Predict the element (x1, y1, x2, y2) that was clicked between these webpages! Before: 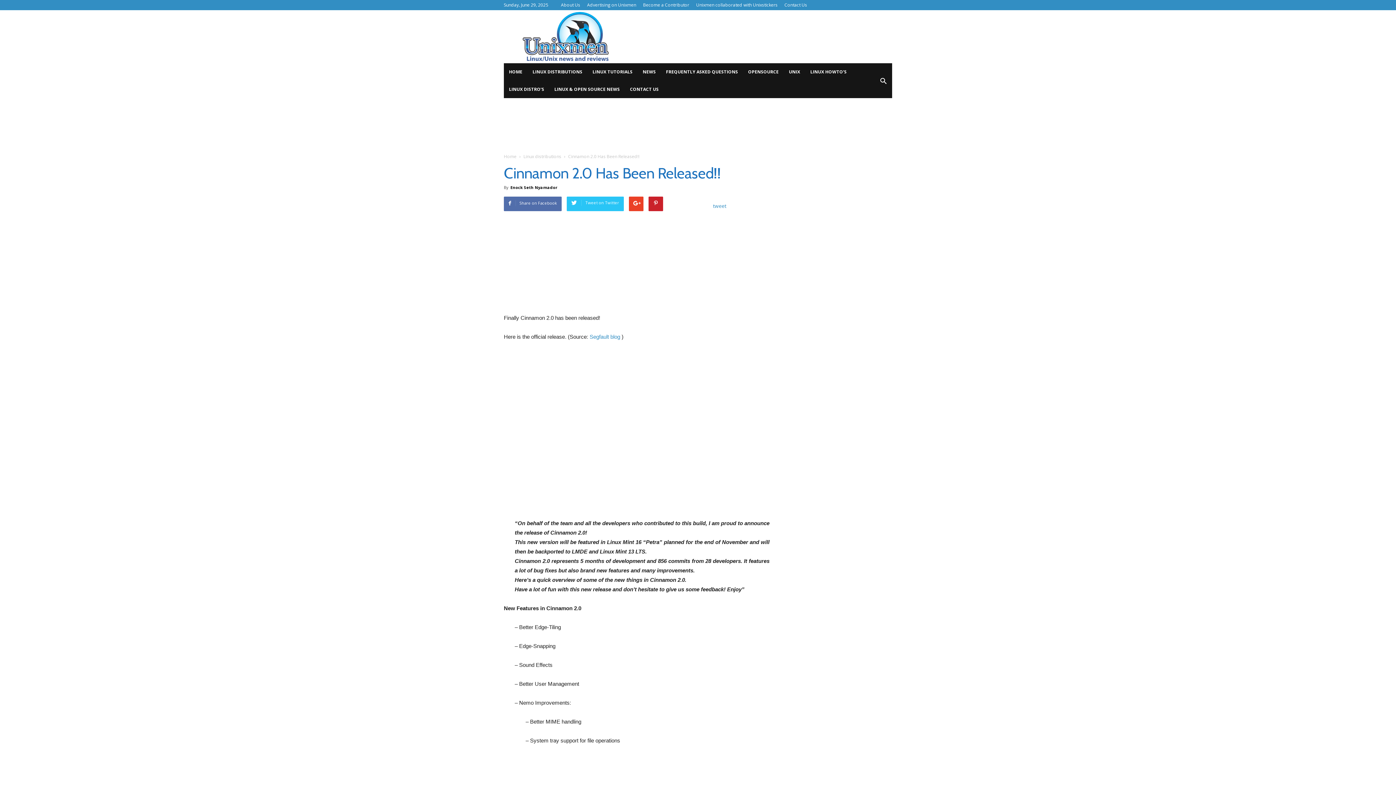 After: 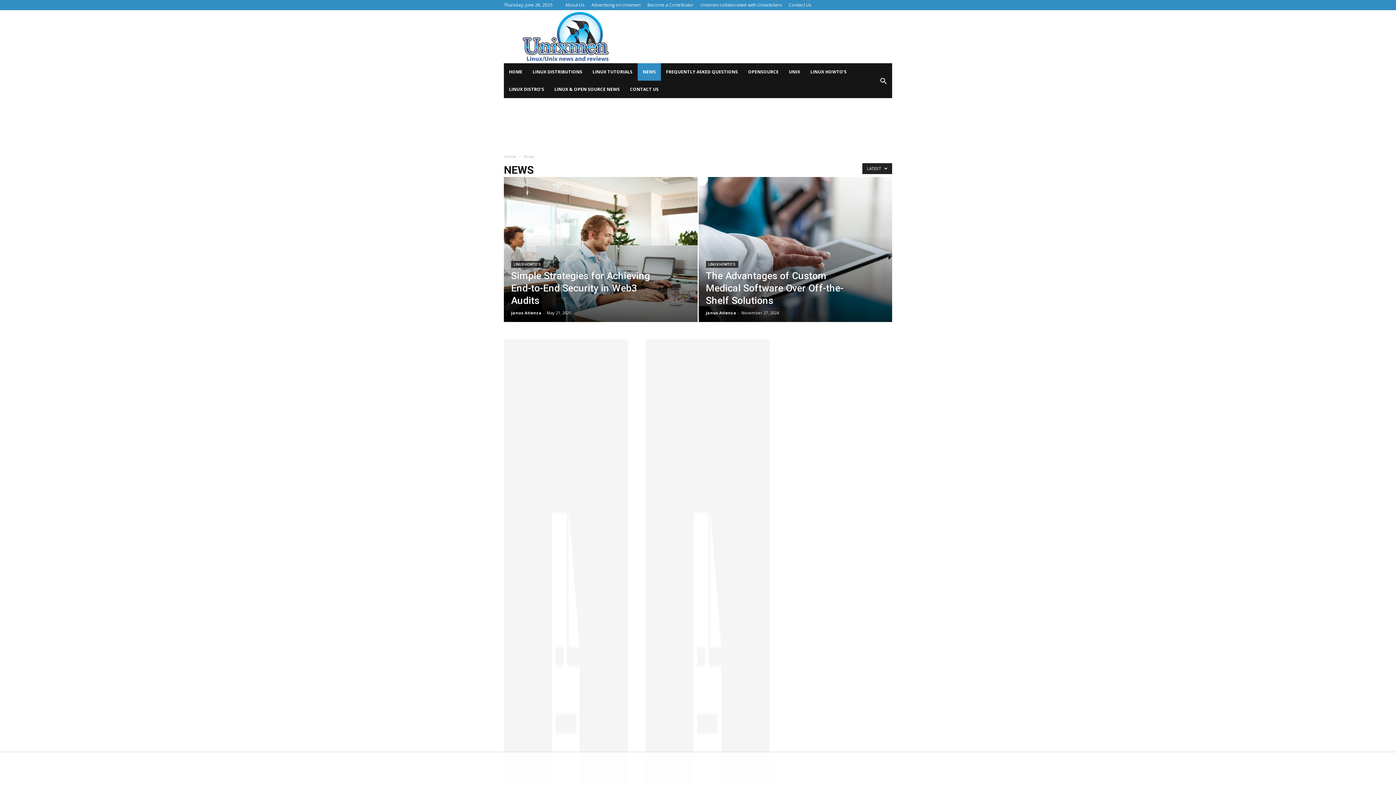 Action: bbox: (637, 63, 661, 80) label: NEWS